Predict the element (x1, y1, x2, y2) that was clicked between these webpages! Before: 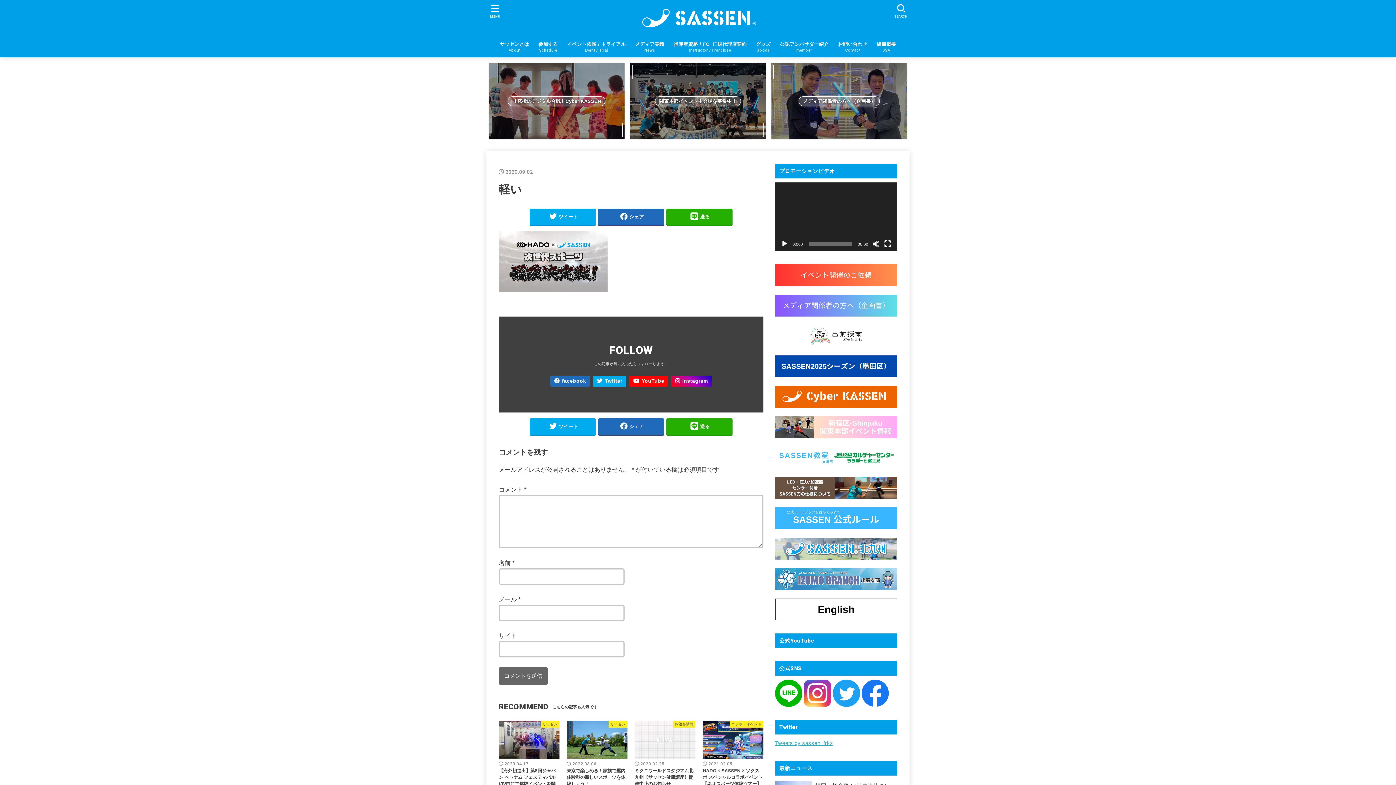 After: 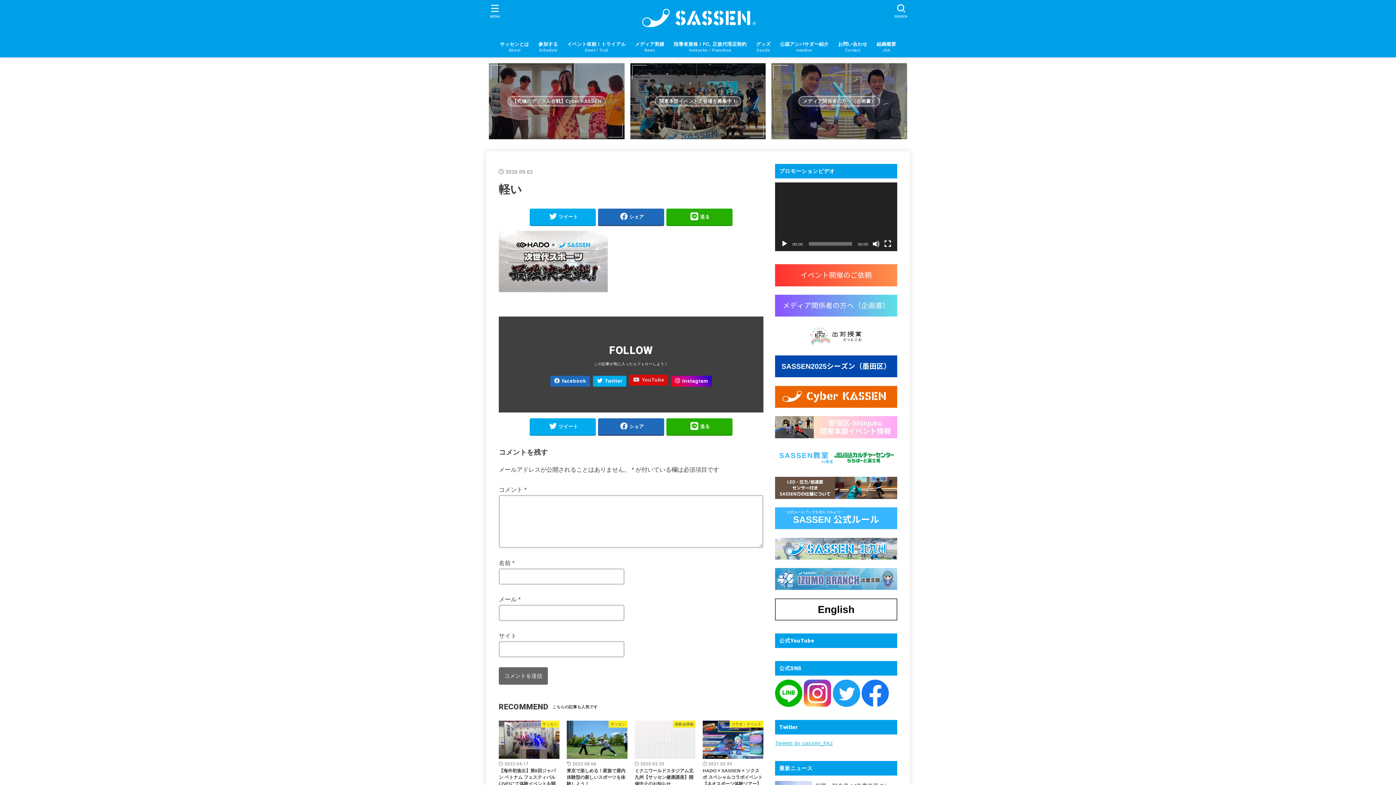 Action: label: YouTube bbox: (629, 375, 668, 386)